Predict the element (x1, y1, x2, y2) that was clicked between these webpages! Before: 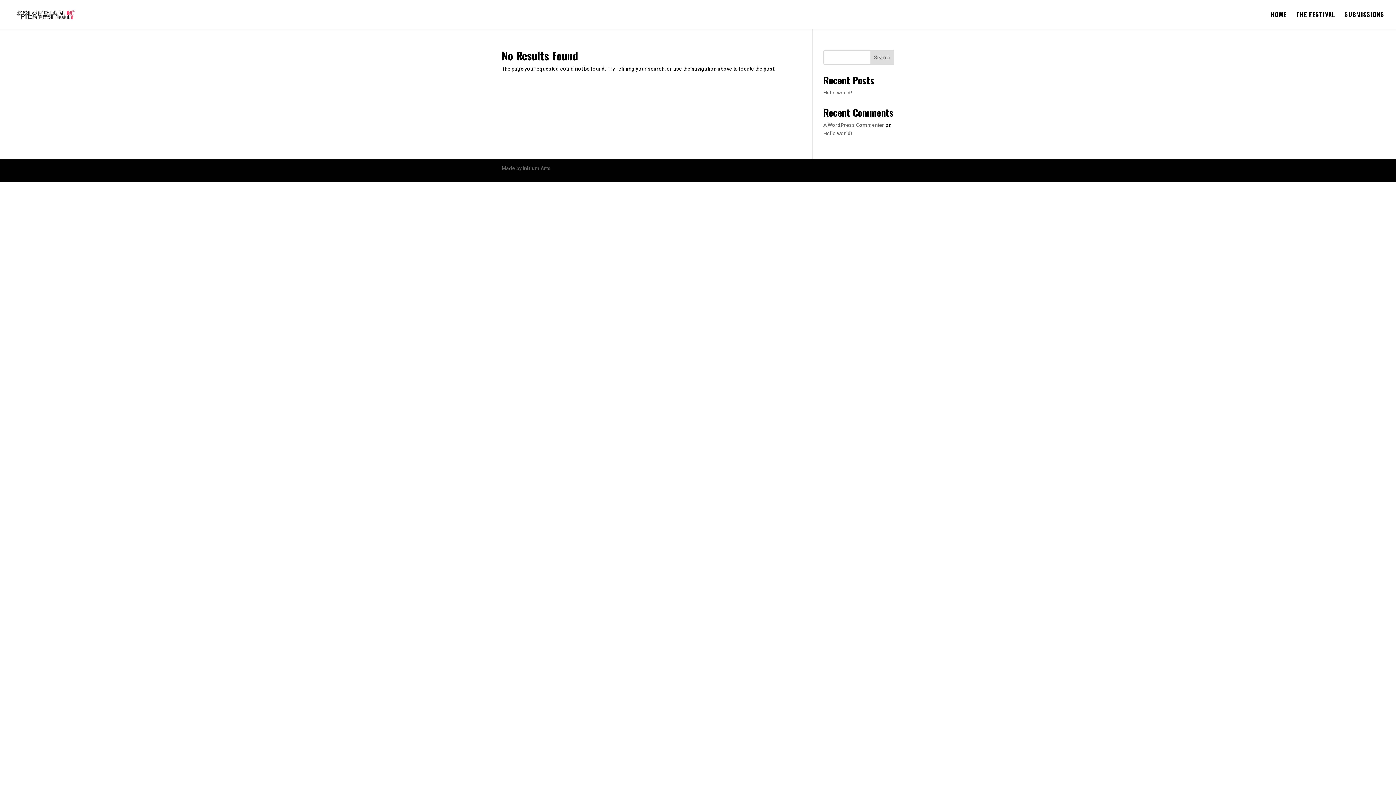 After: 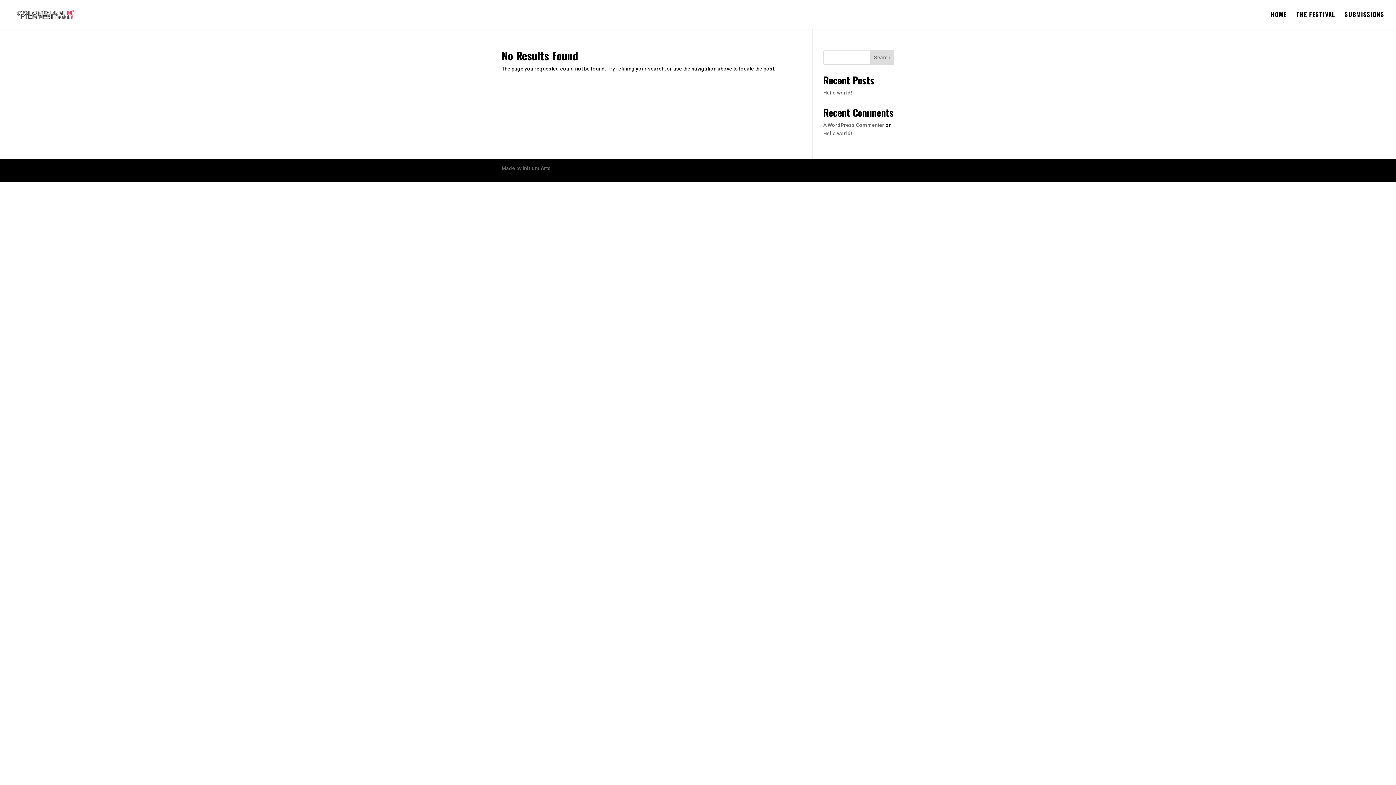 Action: bbox: (870, 50, 894, 64) label: Search